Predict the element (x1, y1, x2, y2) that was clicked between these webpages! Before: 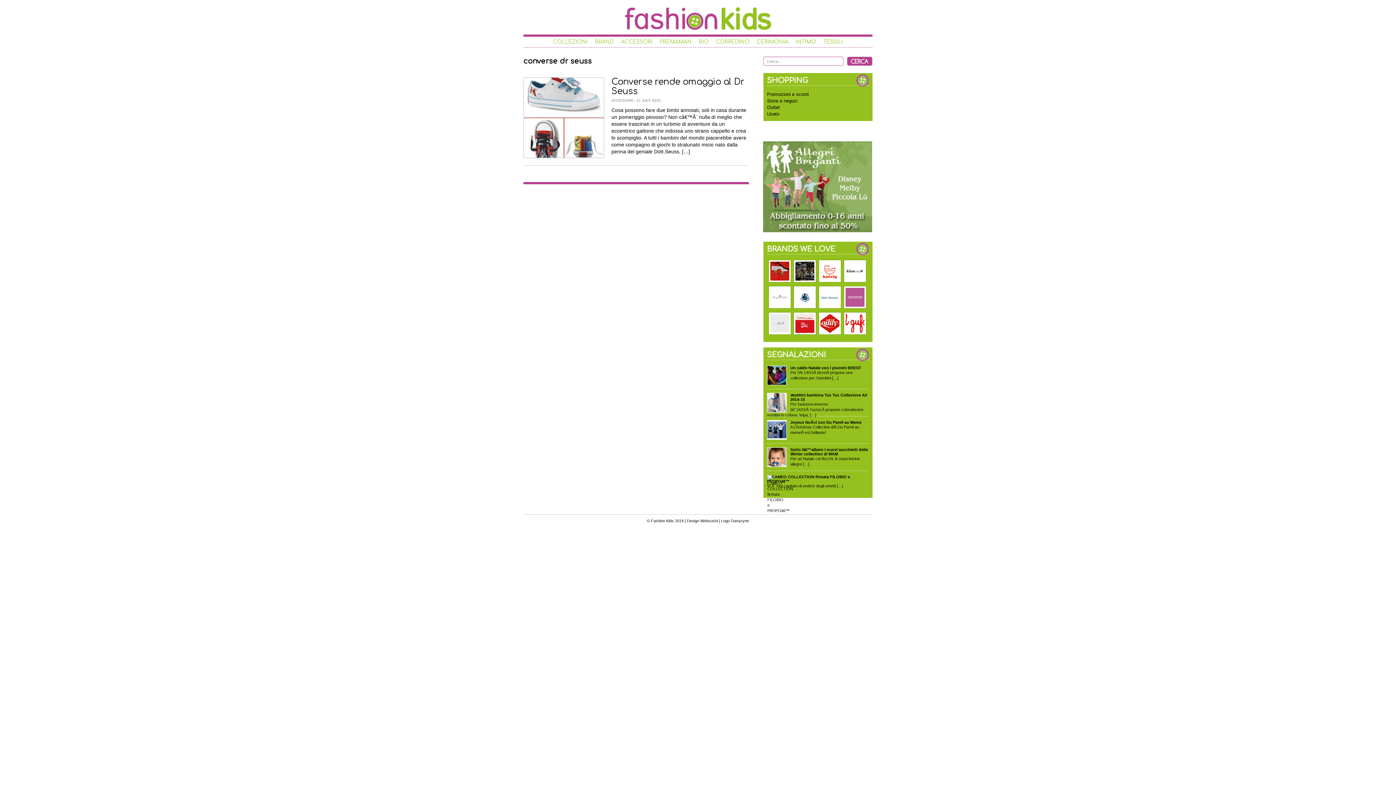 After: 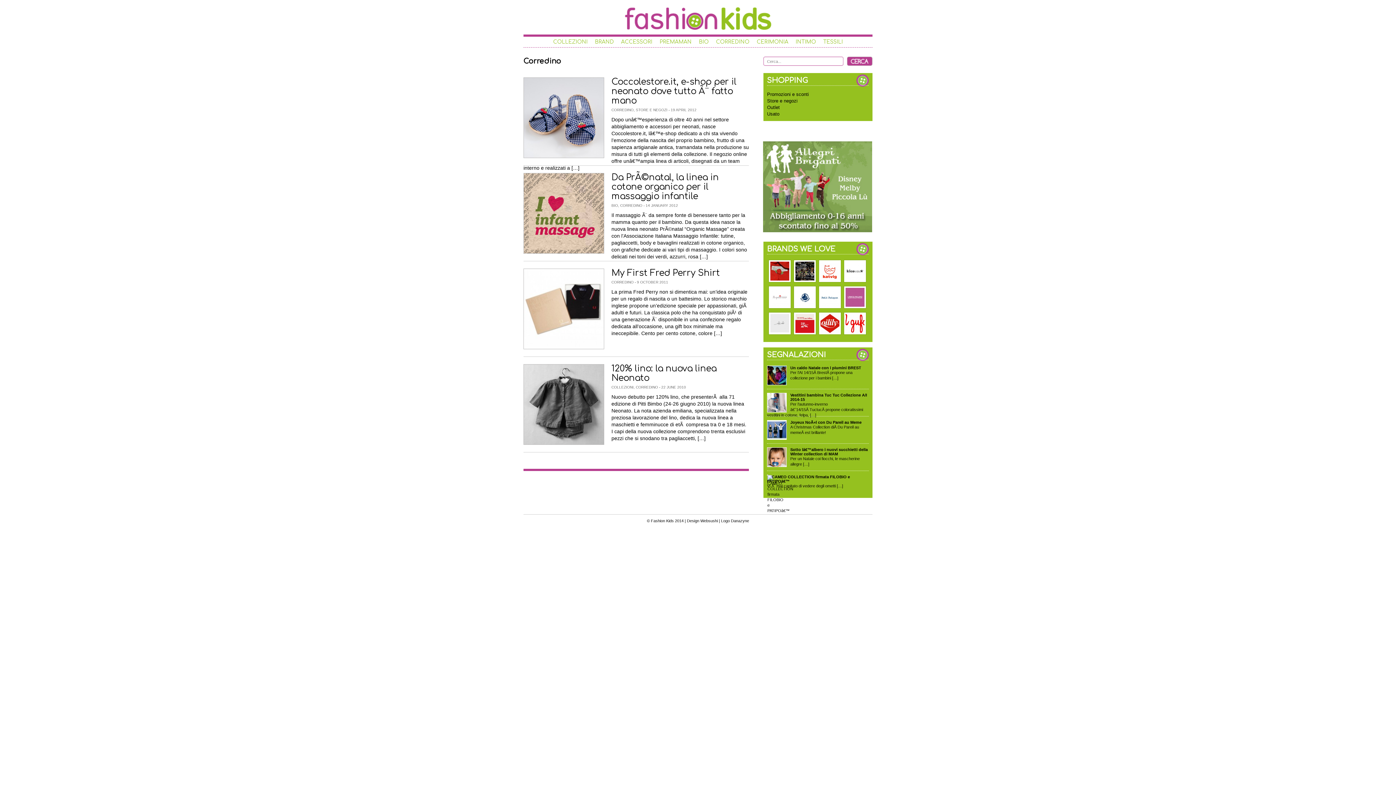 Action: bbox: (716, 39, 749, 44) label: CORREDINO